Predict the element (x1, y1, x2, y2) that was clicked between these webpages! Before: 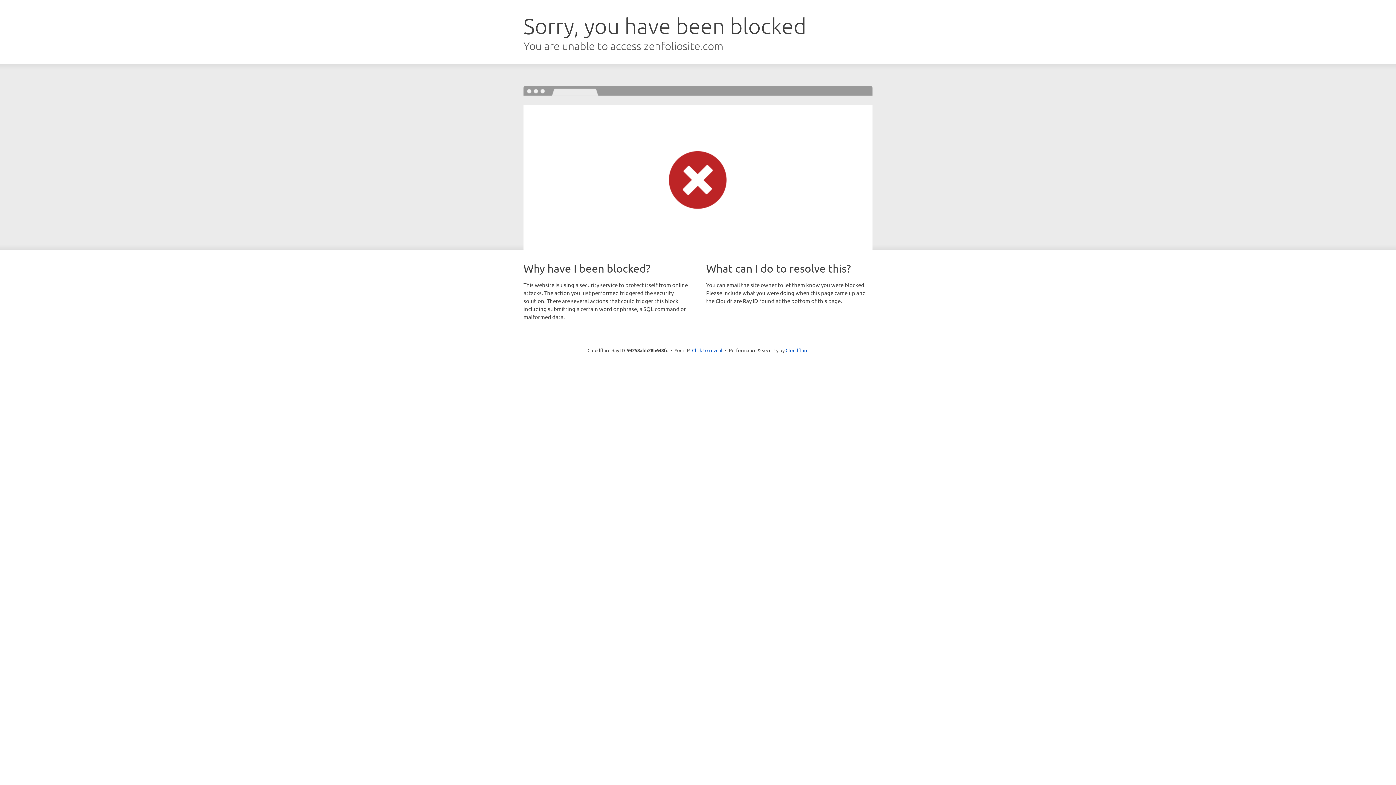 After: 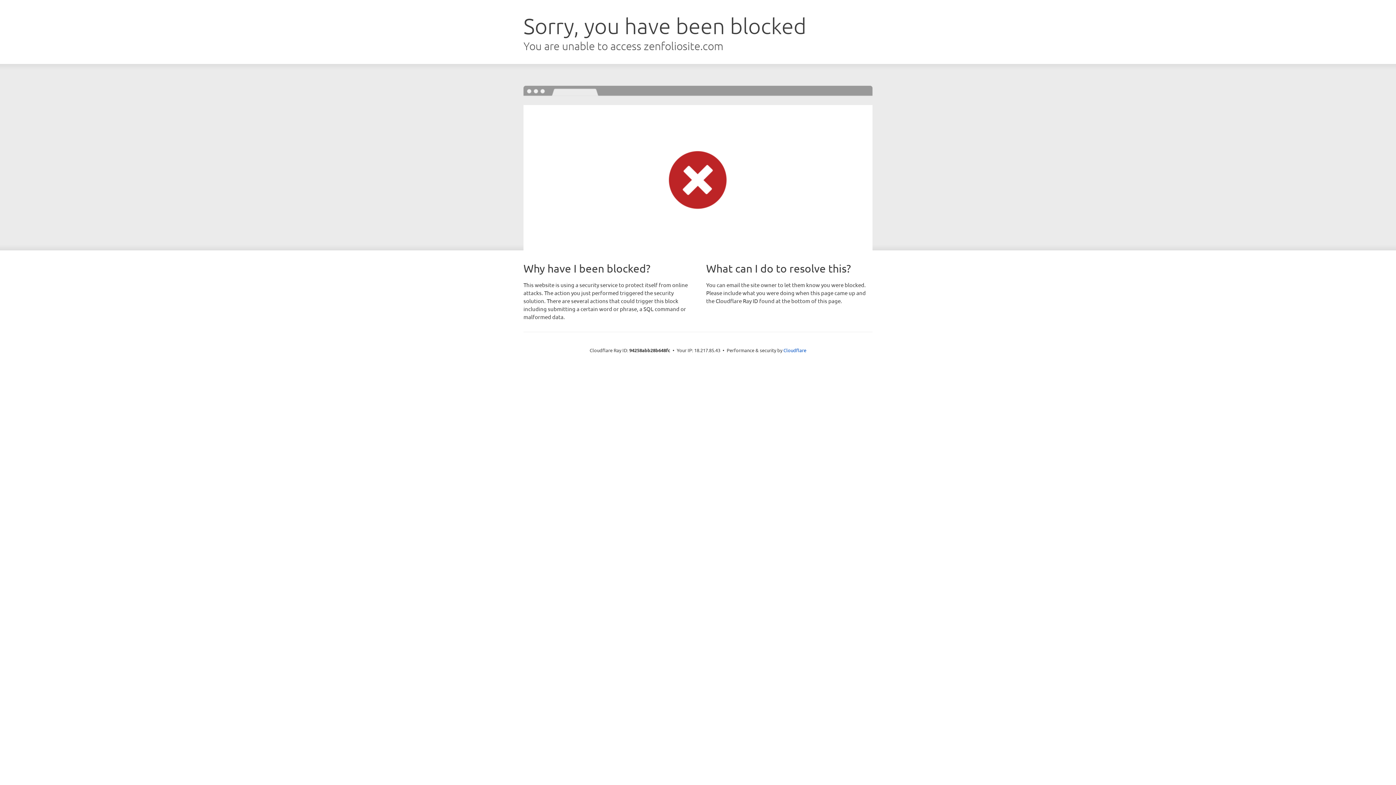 Action: bbox: (692, 346, 722, 353) label: Click to reveal